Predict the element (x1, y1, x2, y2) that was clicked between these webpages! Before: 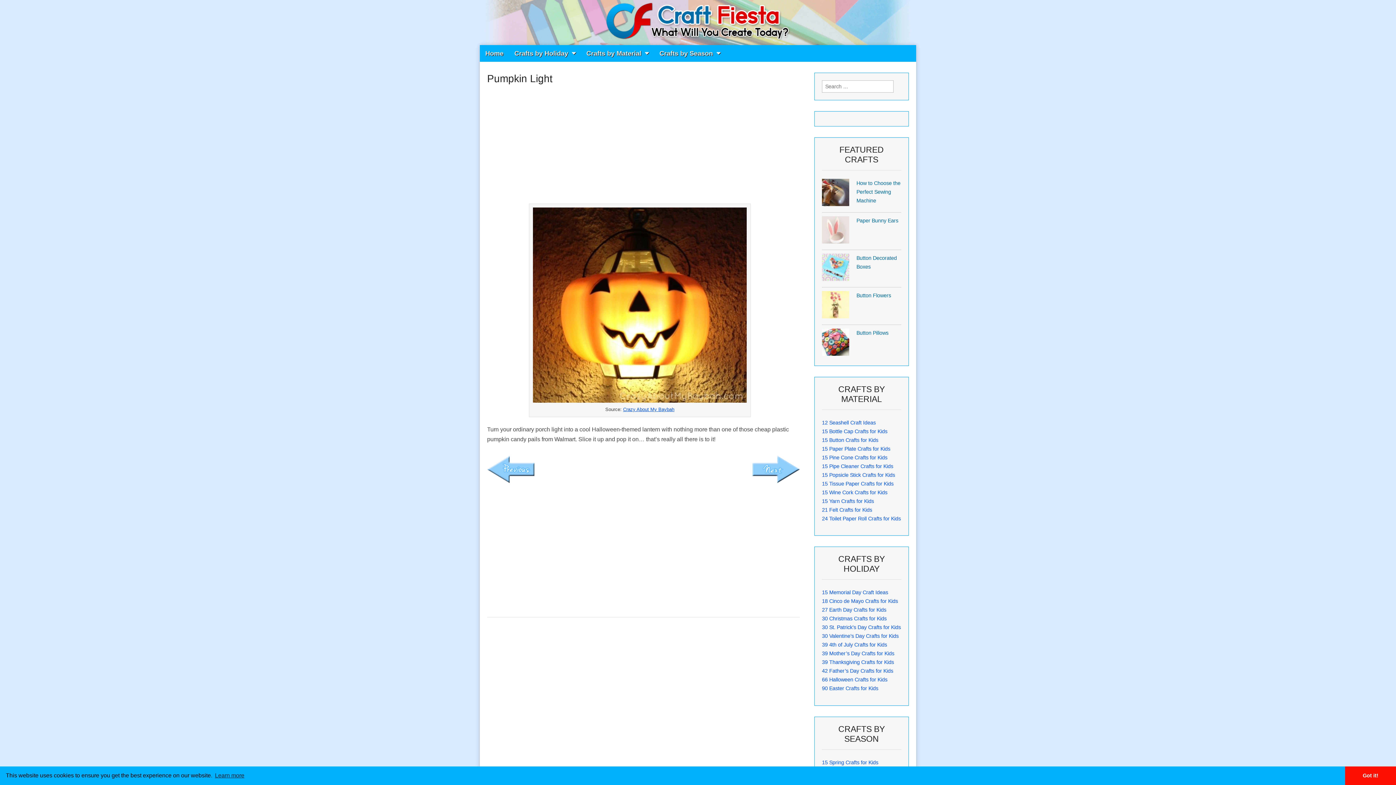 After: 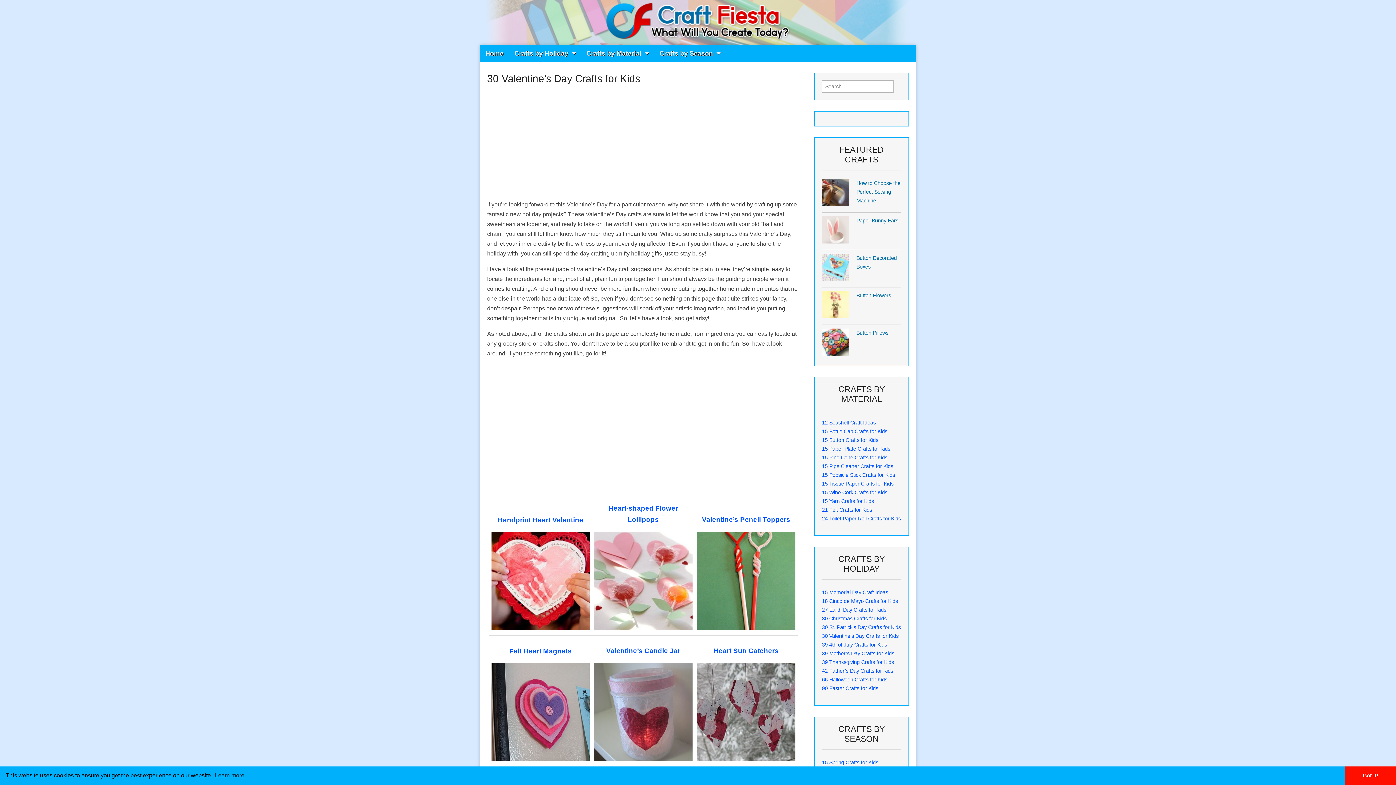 Action: label: 30 Valentine’s Day Crafts for Kids bbox: (822, 536, 898, 542)